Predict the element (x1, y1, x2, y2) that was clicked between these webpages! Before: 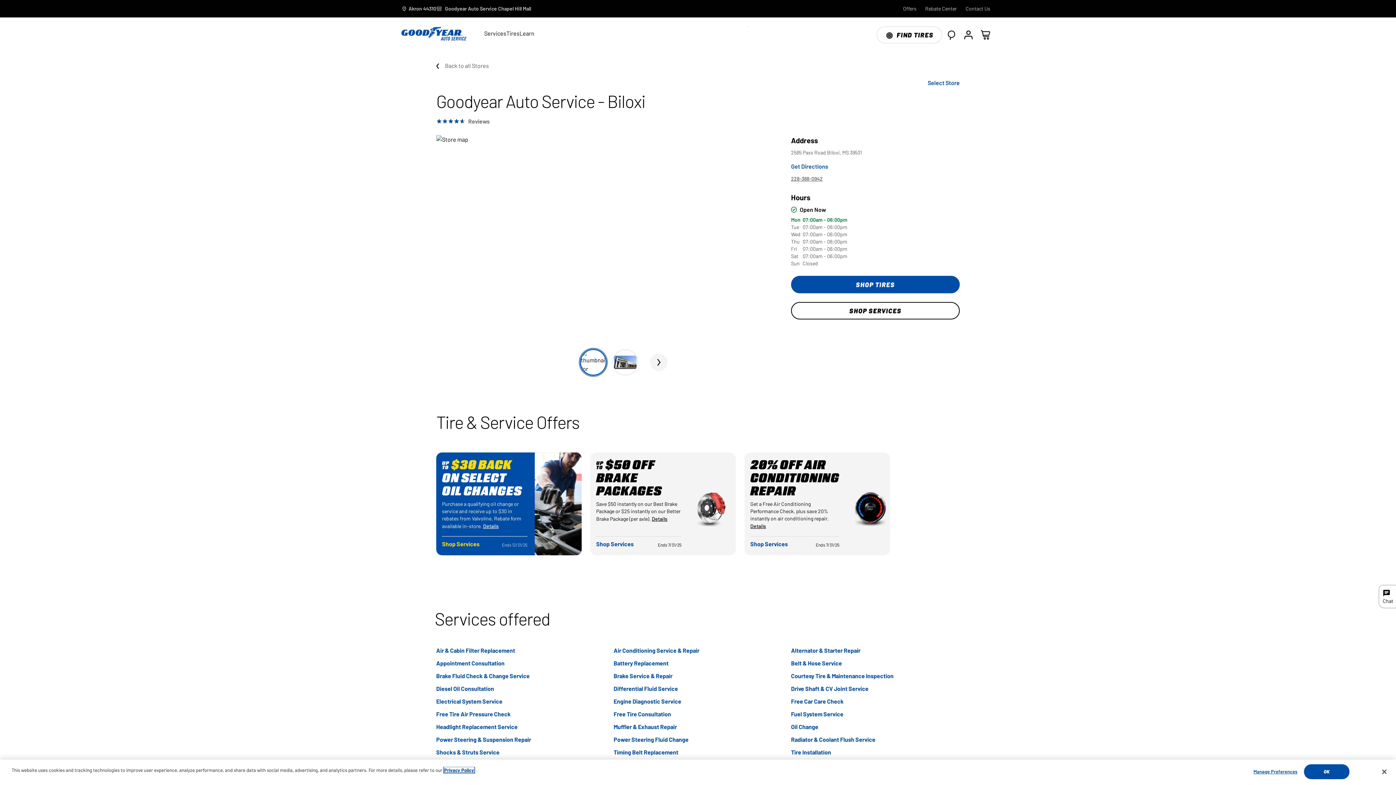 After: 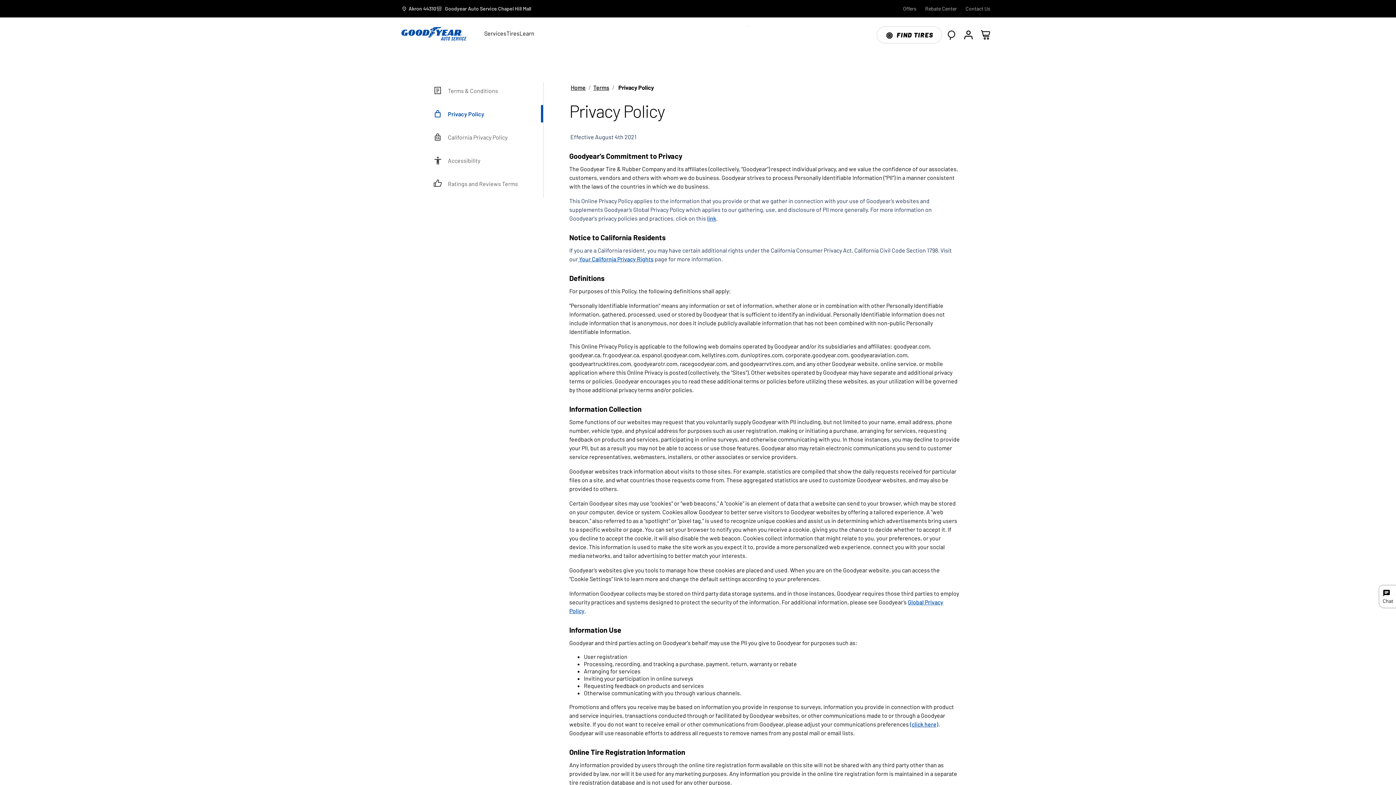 Action: bbox: (444, 767, 474, 773) label: More information about your privacy, opens in a new tab